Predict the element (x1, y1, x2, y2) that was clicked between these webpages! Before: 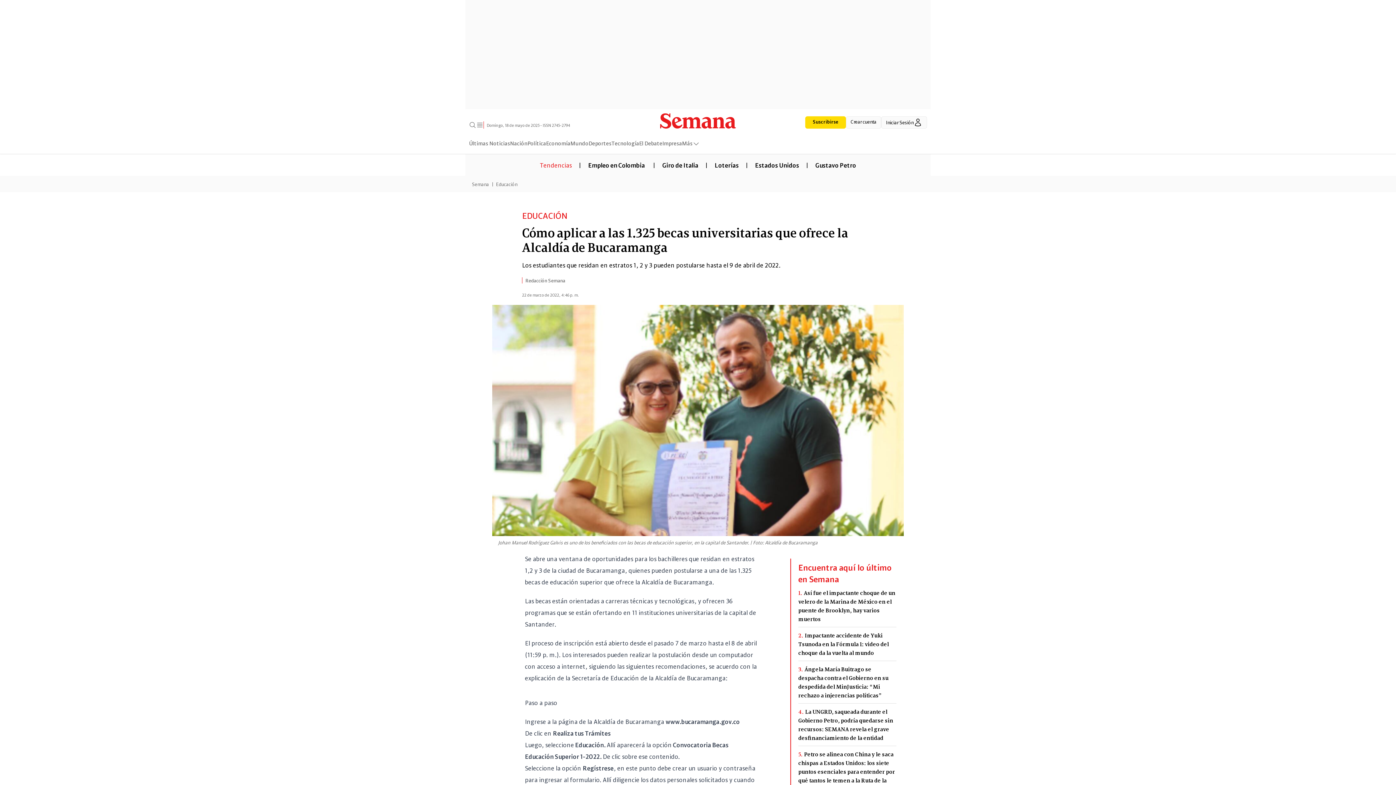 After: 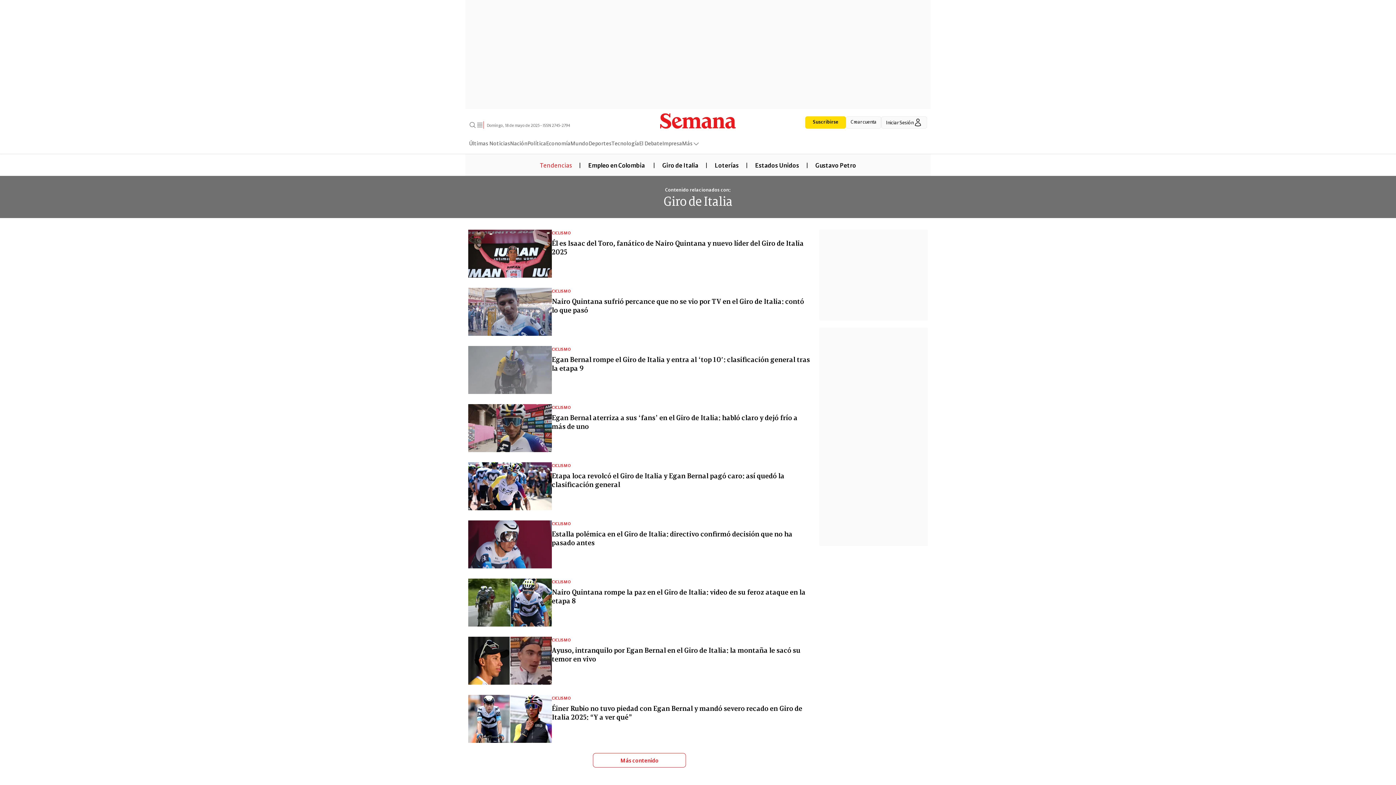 Action: bbox: (655, 160, 705, 168) label: Giro de Italia